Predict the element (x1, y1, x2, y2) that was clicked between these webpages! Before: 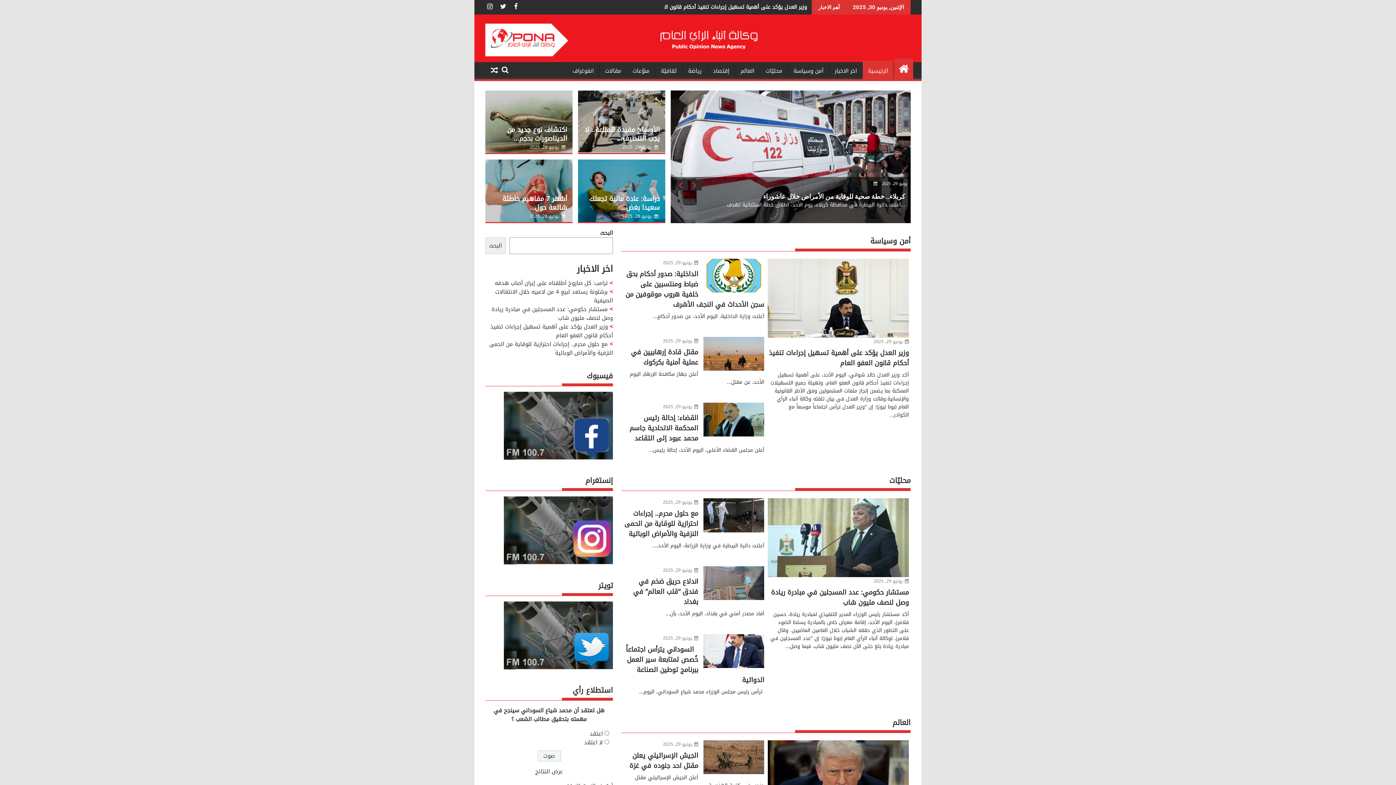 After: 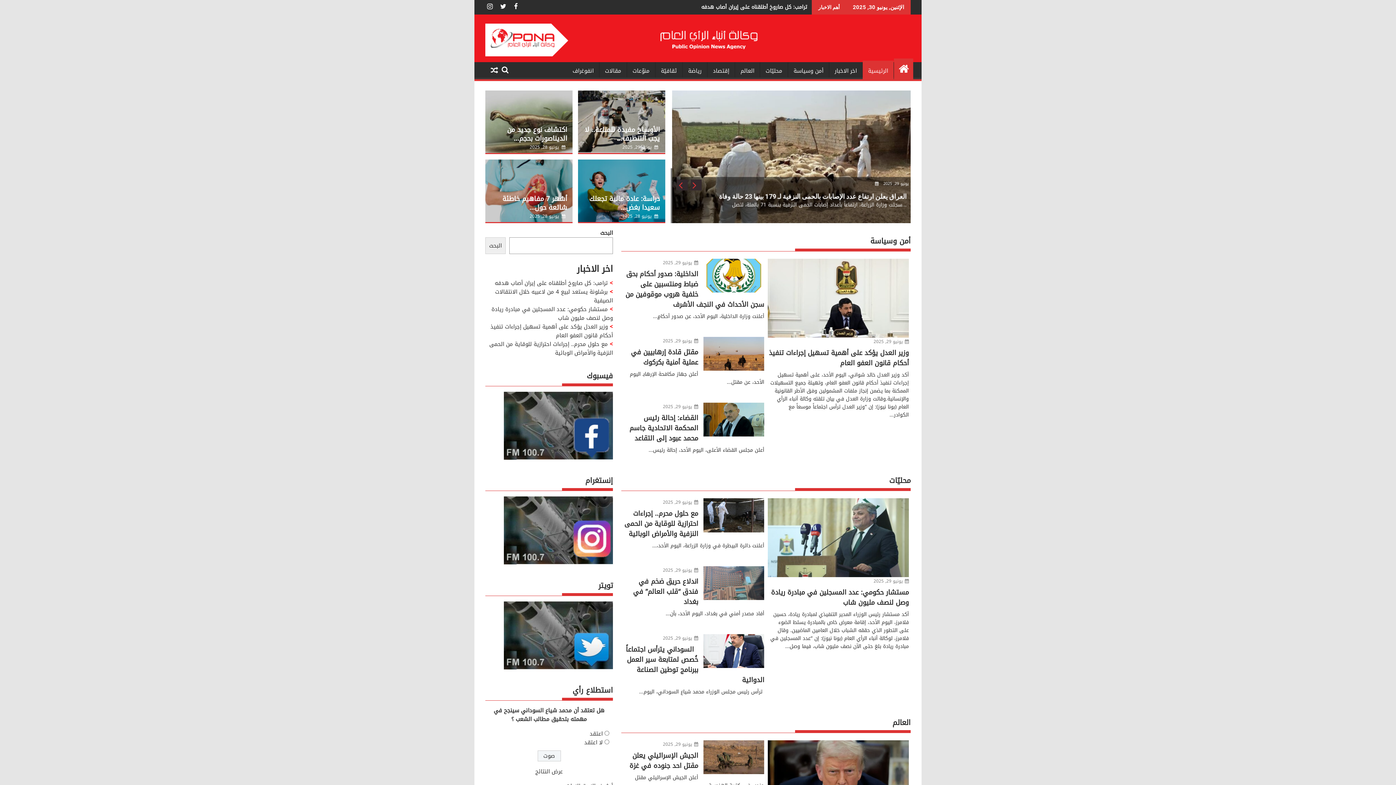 Action: bbox: (677, 179, 688, 190)